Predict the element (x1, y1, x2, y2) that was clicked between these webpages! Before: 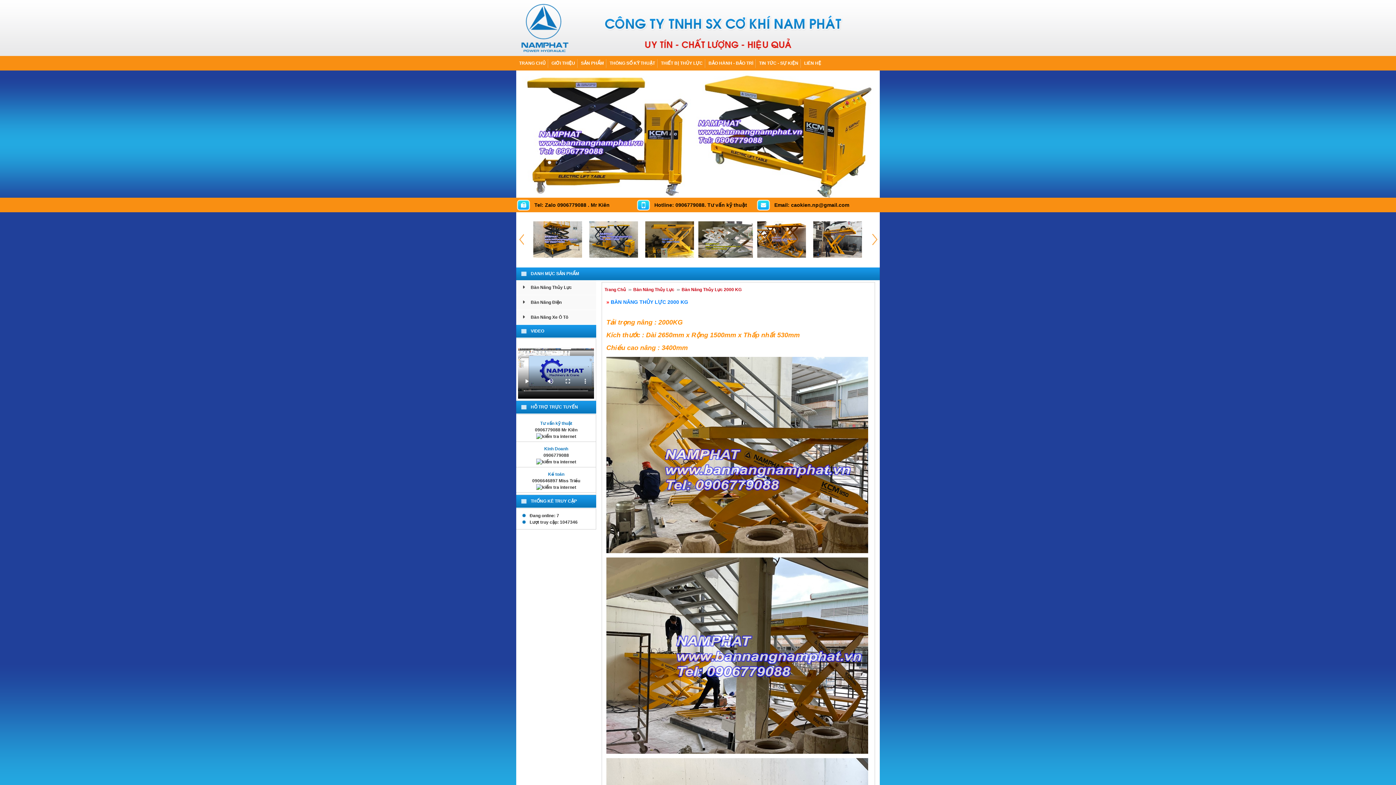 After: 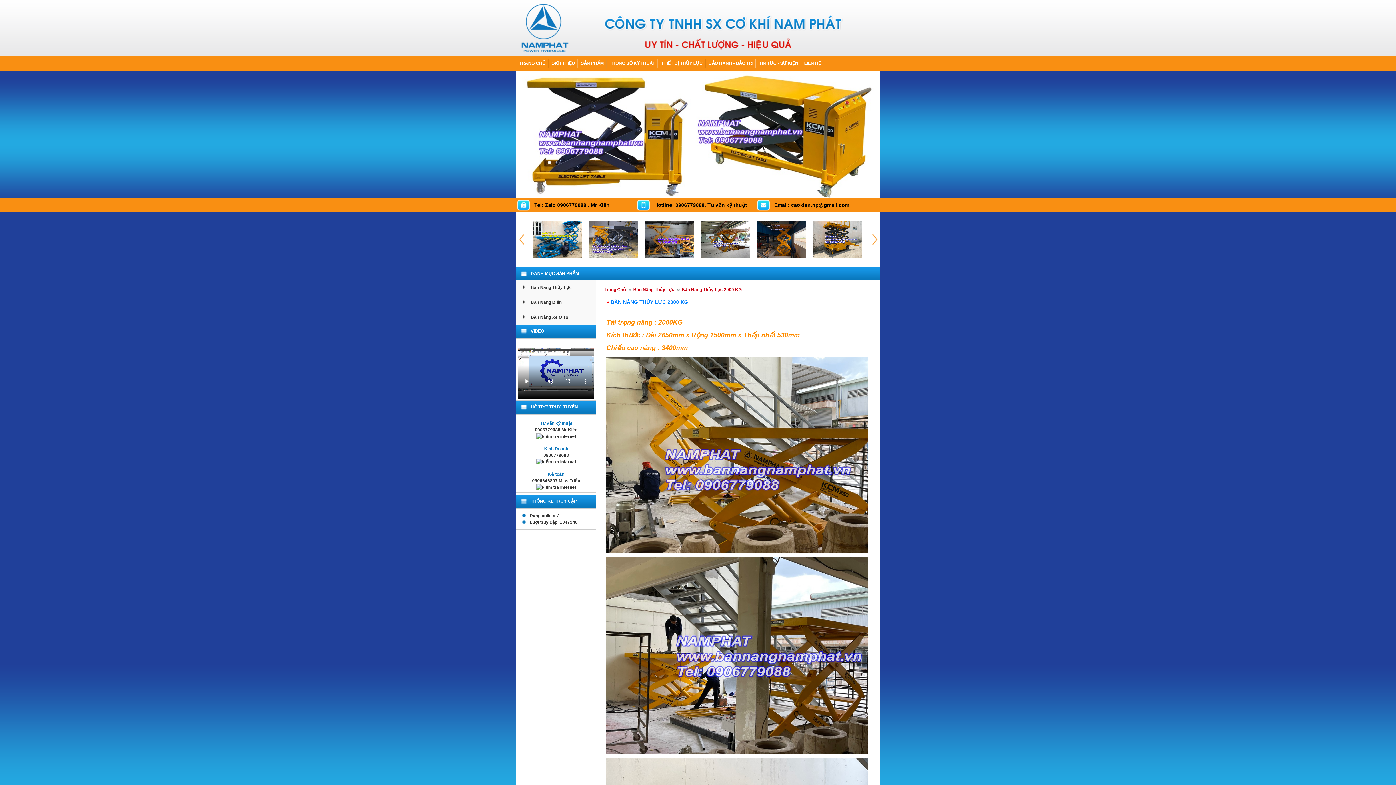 Action: label: Bàn Nâng Thủy Lực 2000 KG bbox: (681, 287, 741, 292)